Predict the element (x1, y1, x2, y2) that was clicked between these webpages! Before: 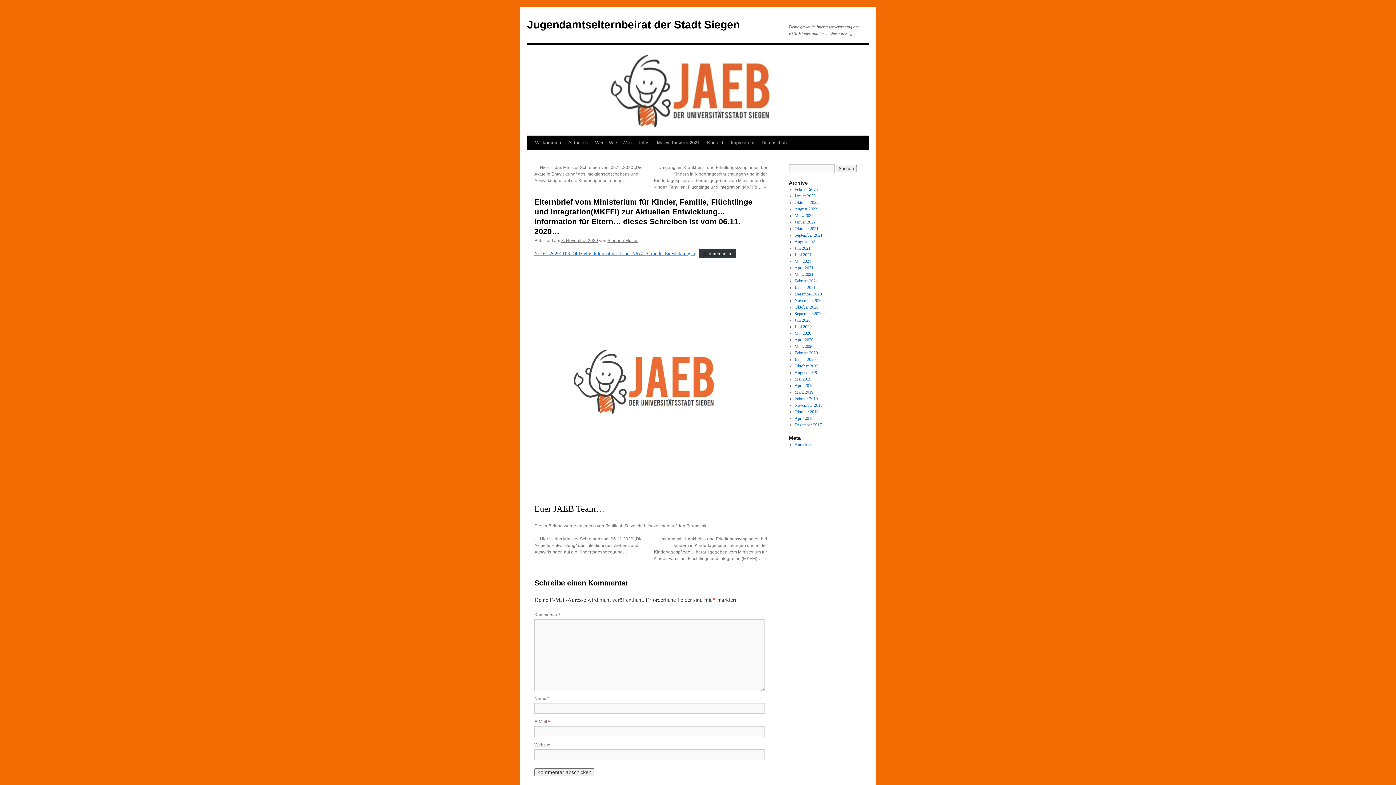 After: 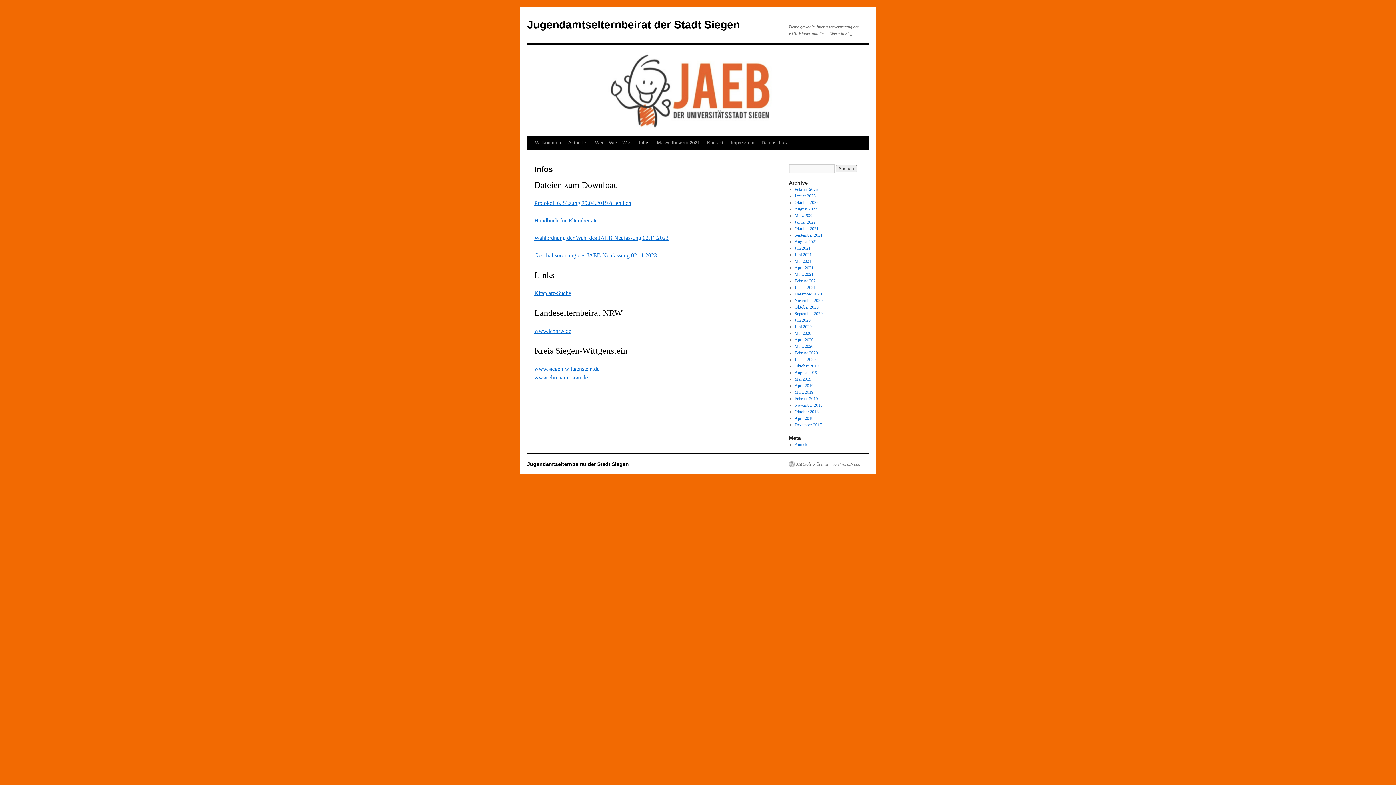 Action: label: Infos bbox: (635, 136, 653, 149)